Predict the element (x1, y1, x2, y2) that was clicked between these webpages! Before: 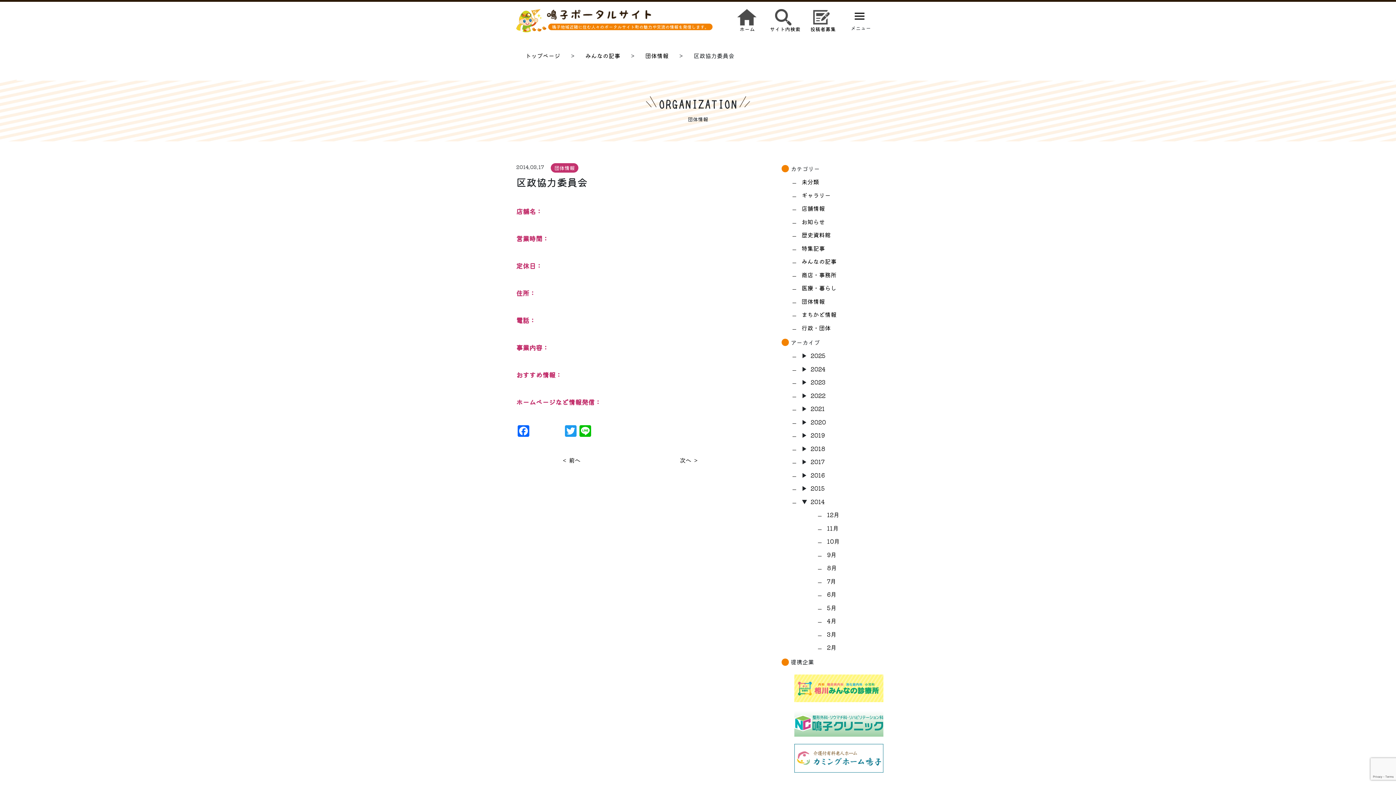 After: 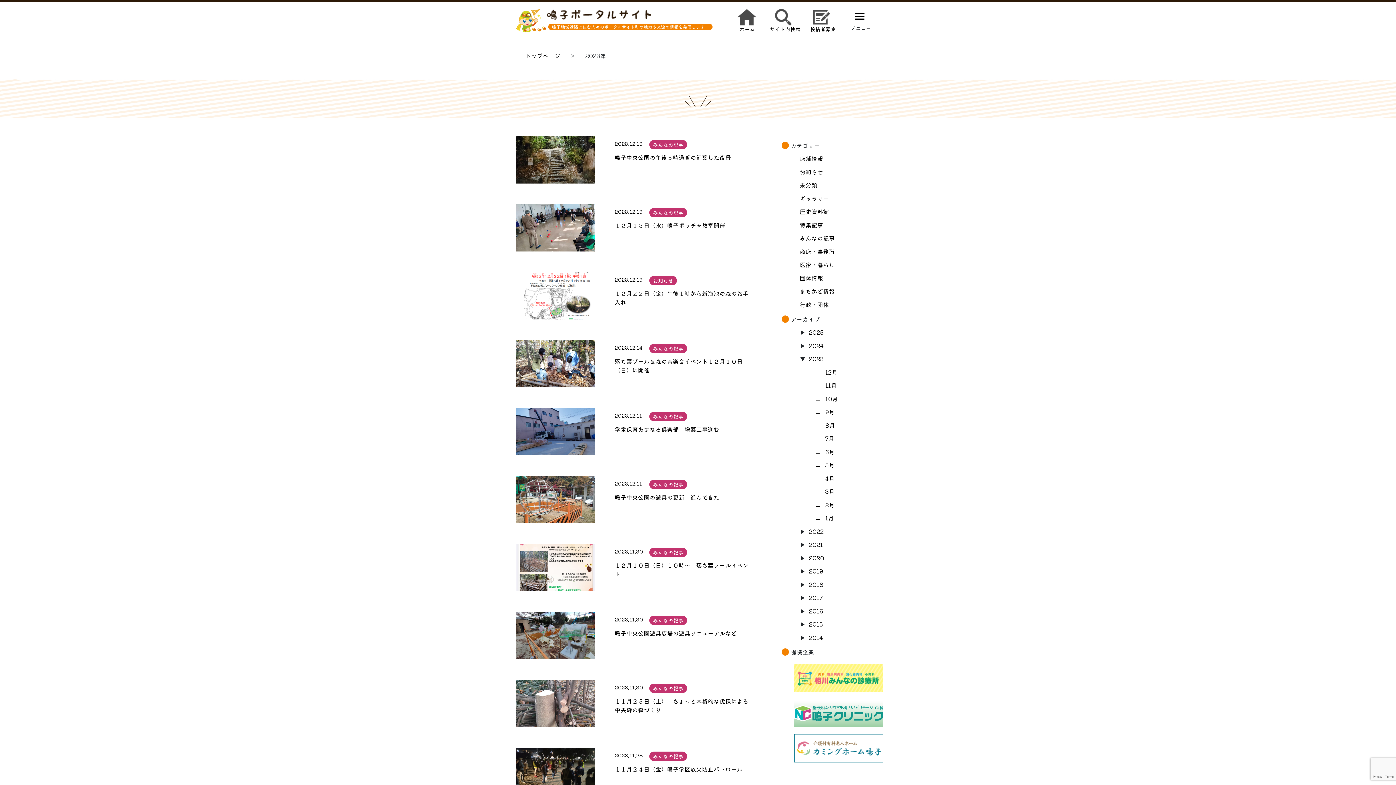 Action: label: 2023 bbox: (810, 377, 825, 386)